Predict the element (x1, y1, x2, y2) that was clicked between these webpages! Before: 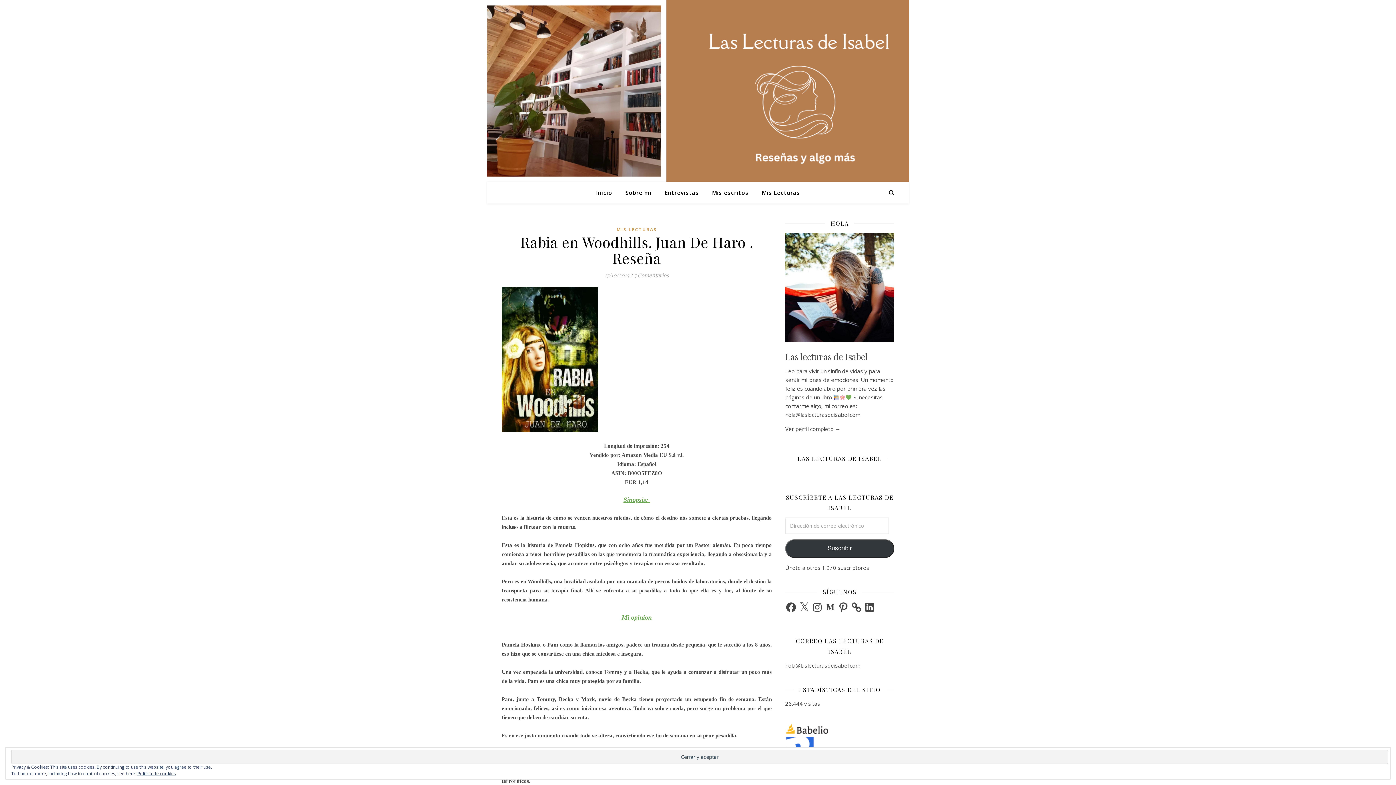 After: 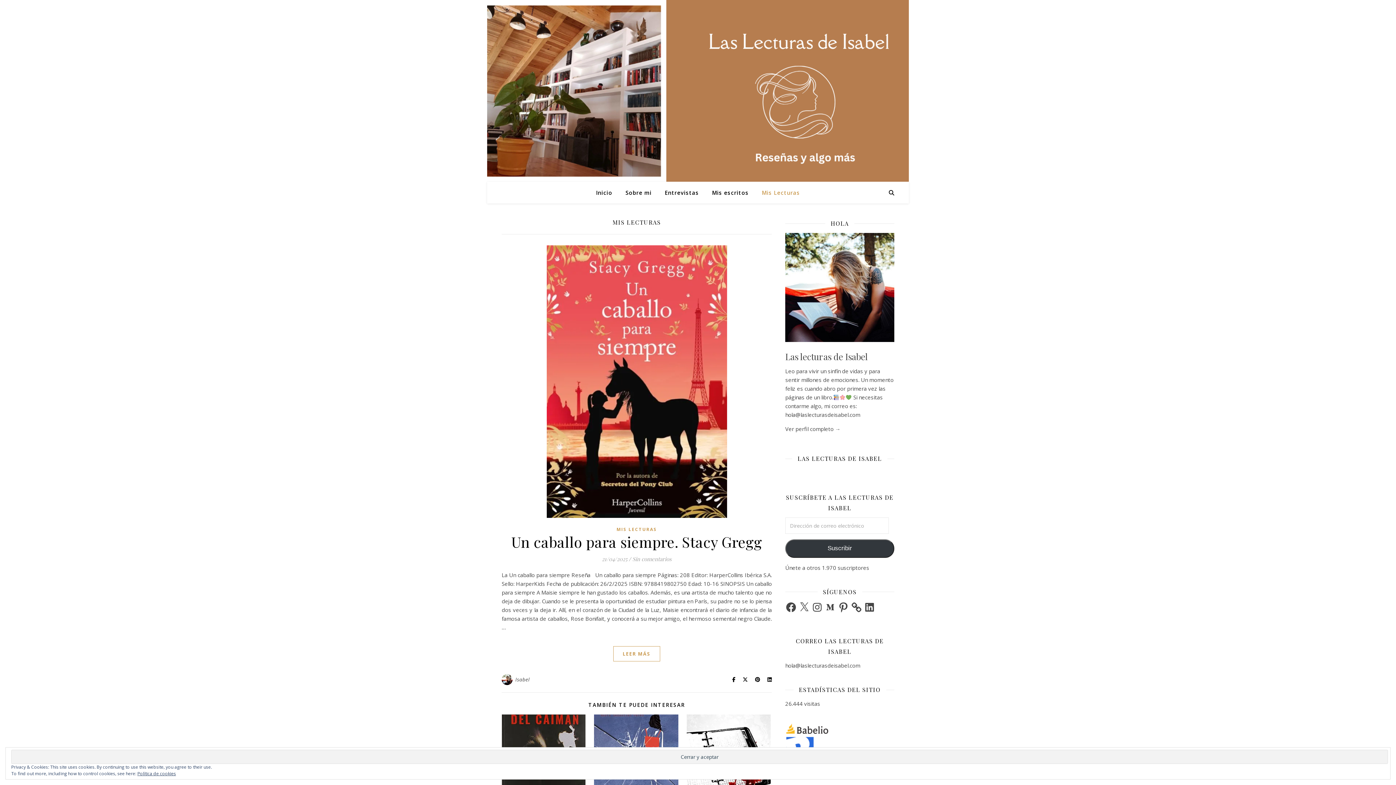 Action: bbox: (756, 181, 800, 203) label: Mis Lecturas